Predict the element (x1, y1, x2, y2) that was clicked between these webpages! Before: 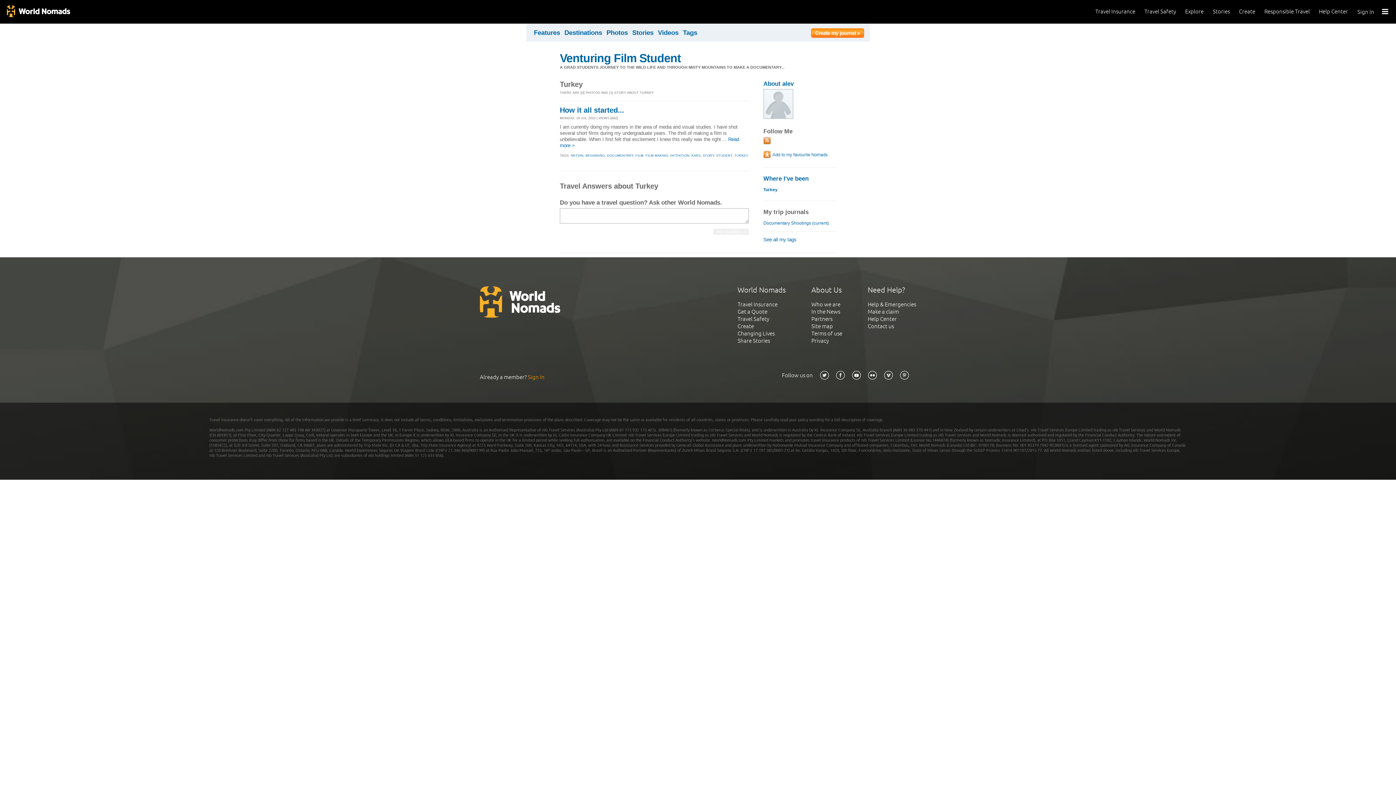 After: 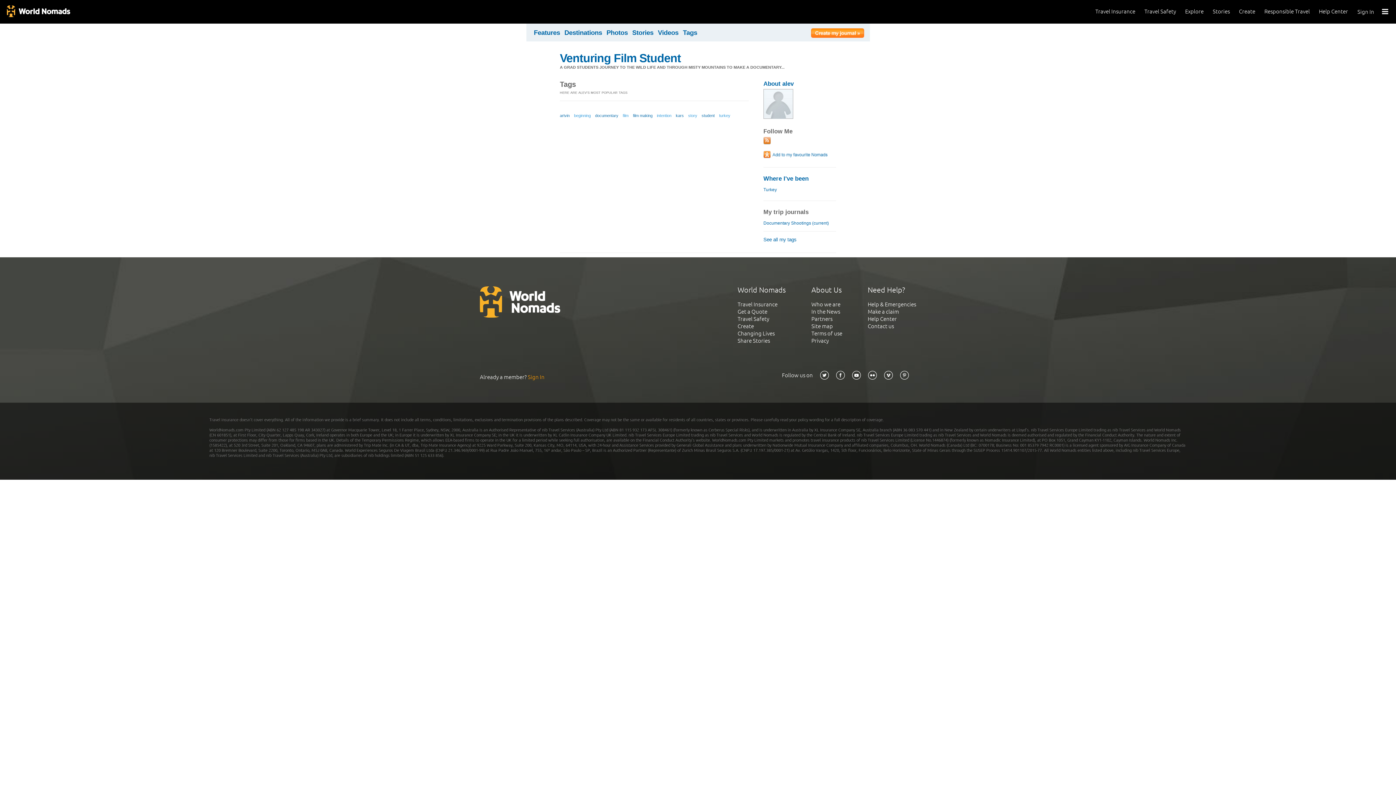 Action: label: See all my tags bbox: (763, 237, 796, 242)